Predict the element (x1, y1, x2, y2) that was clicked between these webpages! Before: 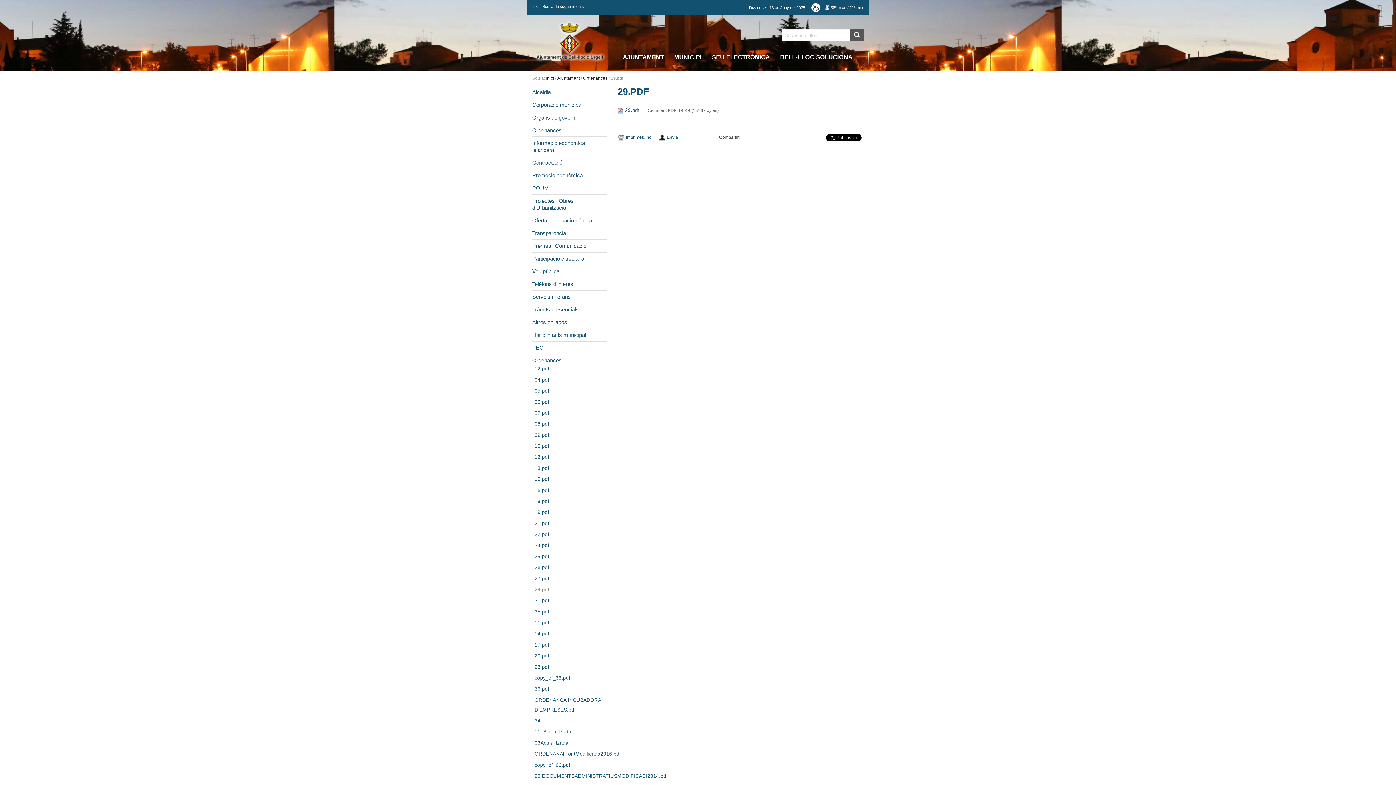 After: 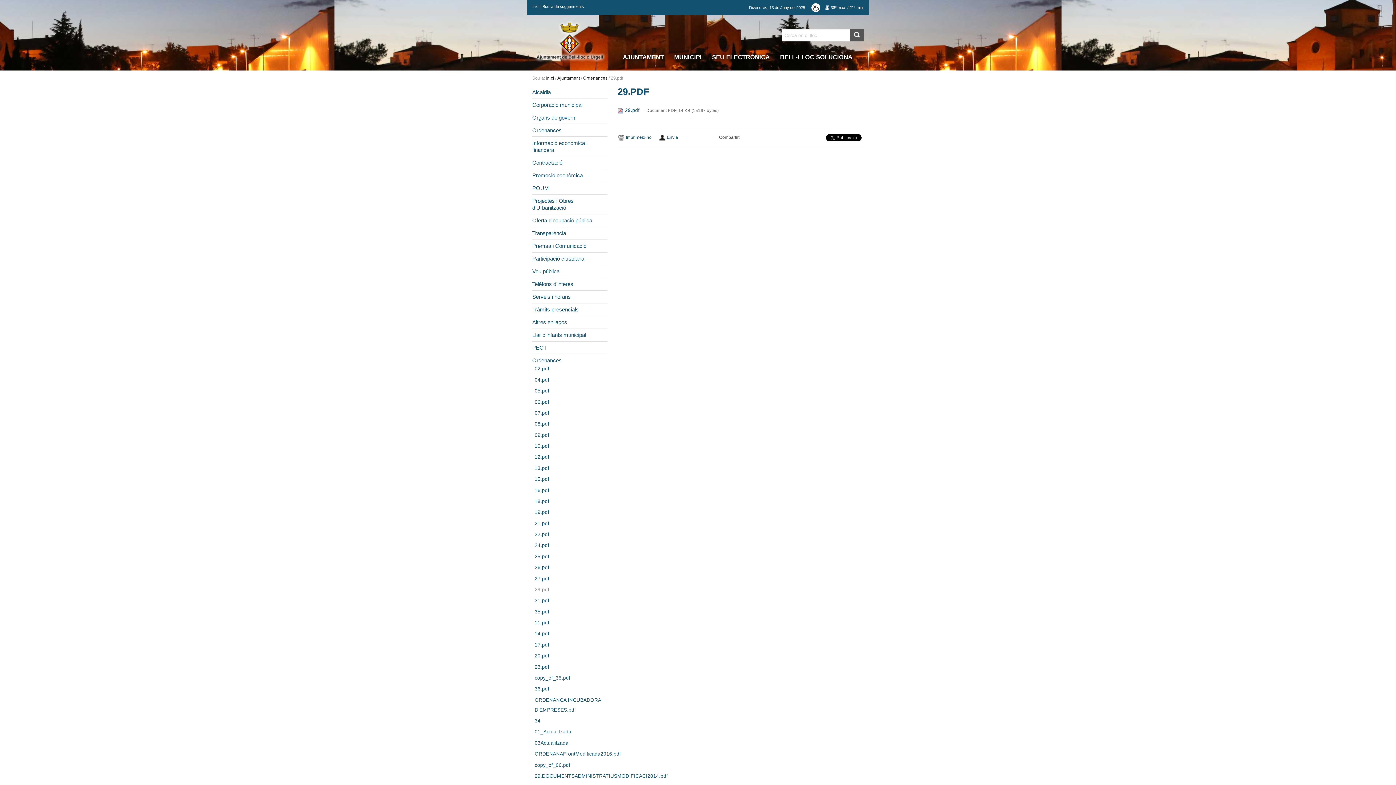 Action: label:  29.pdf  bbox: (617, 107, 641, 113)